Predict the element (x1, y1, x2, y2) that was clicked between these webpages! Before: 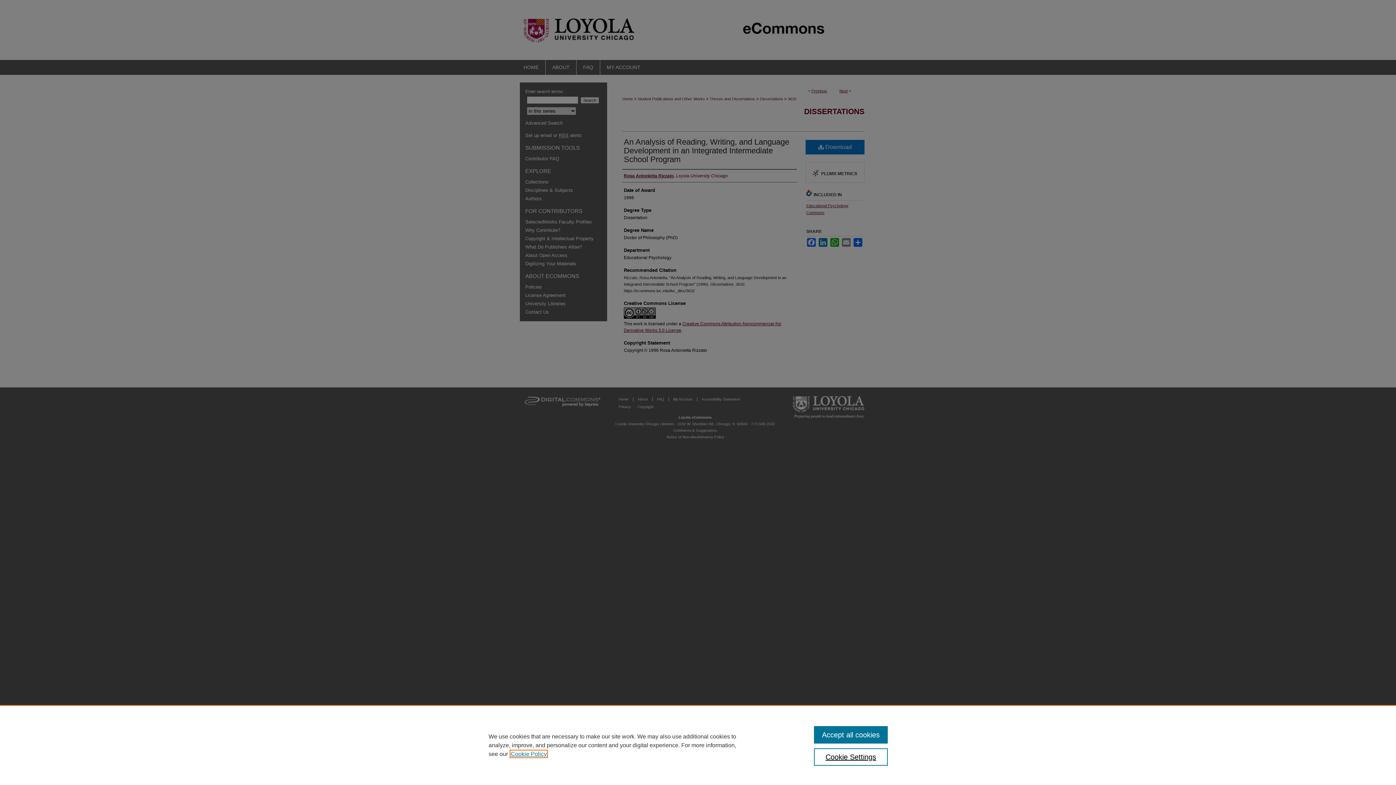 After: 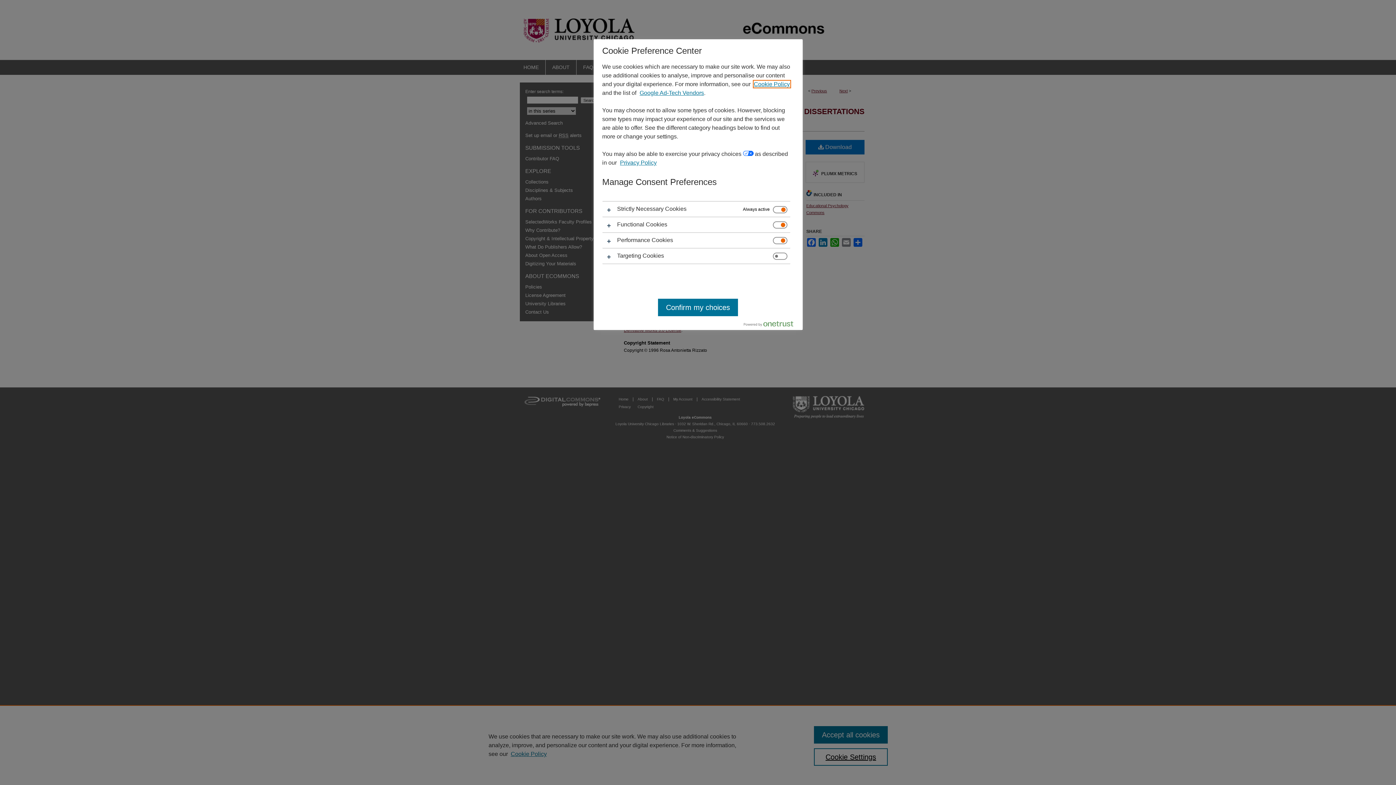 Action: label: Cookie Settings bbox: (814, 748, 887, 766)